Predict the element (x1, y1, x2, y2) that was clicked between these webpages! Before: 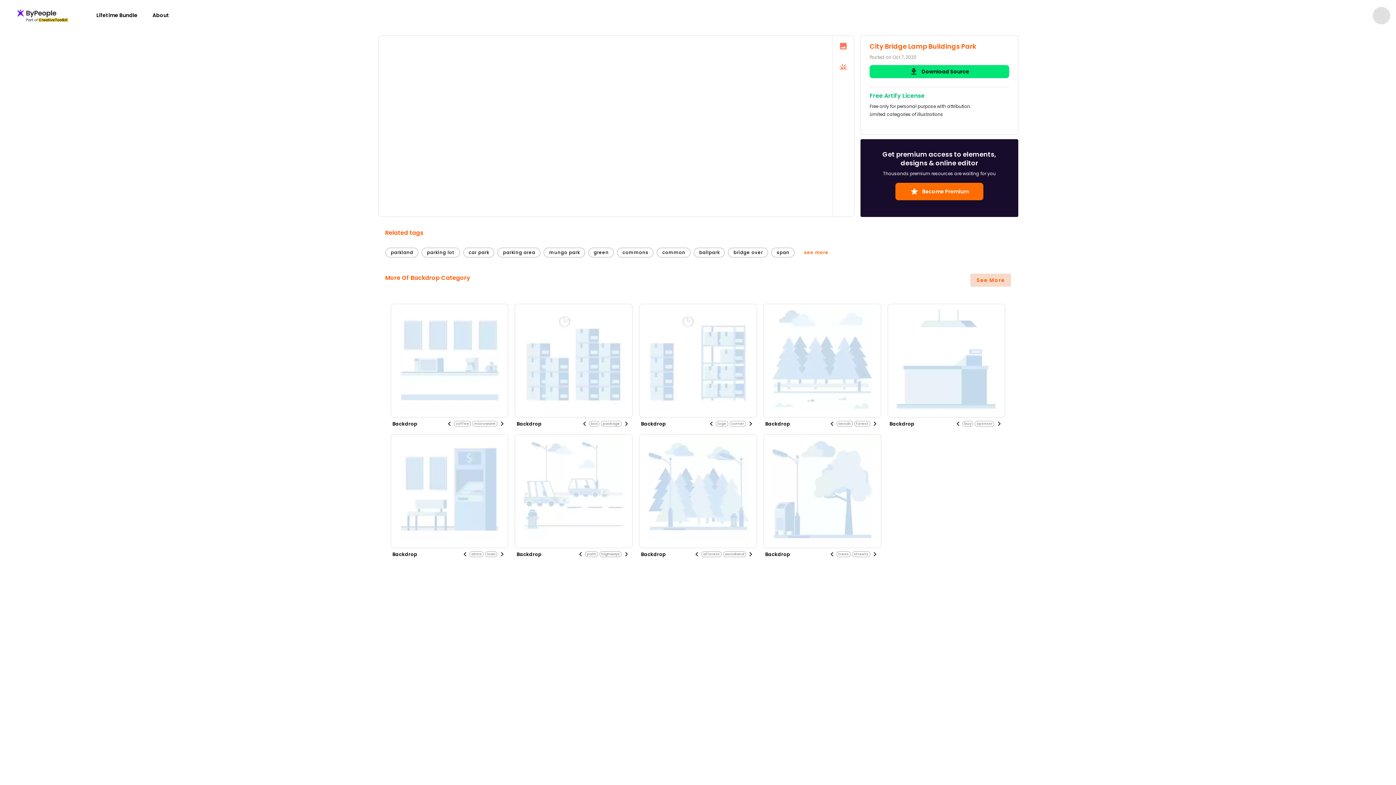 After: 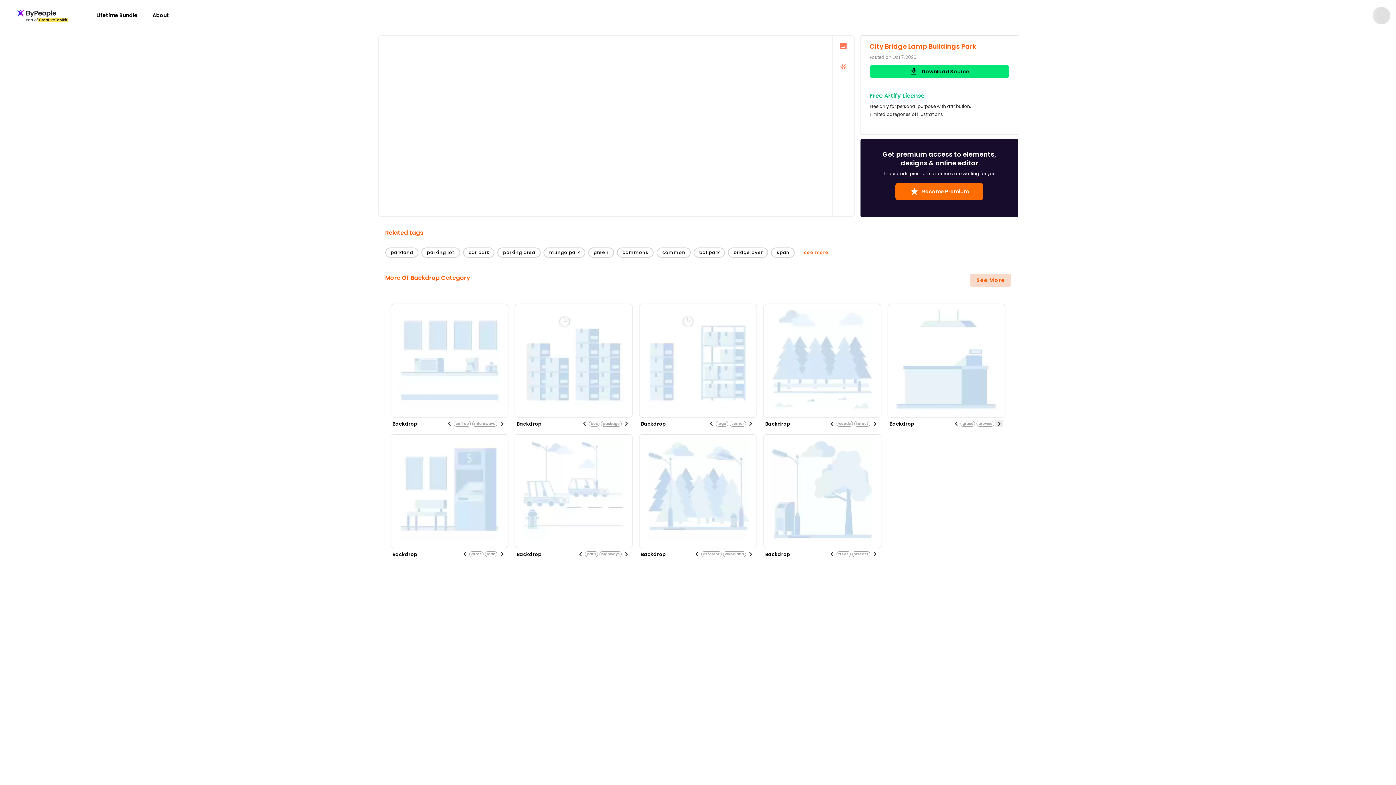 Action: bbox: (995, 417, 1003, 430) label: Next visual